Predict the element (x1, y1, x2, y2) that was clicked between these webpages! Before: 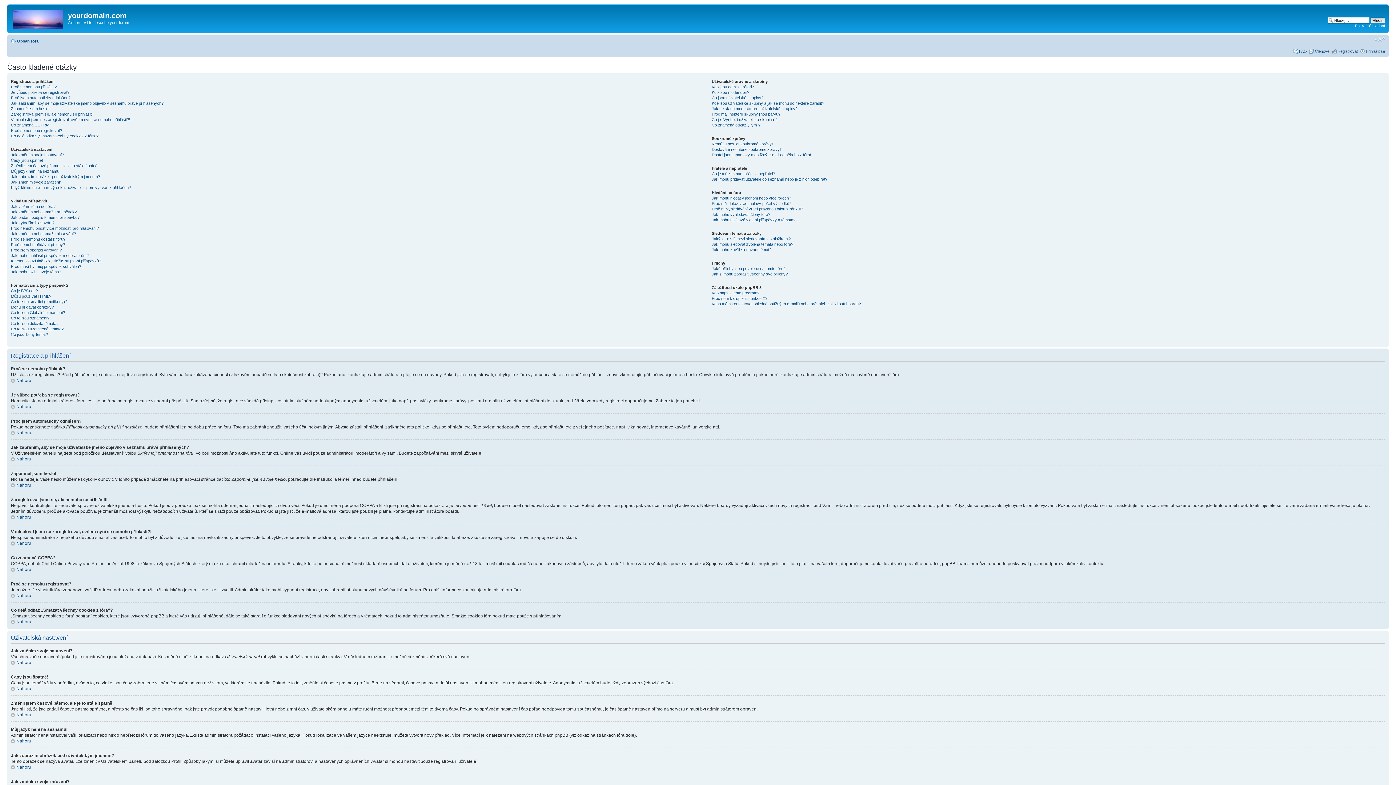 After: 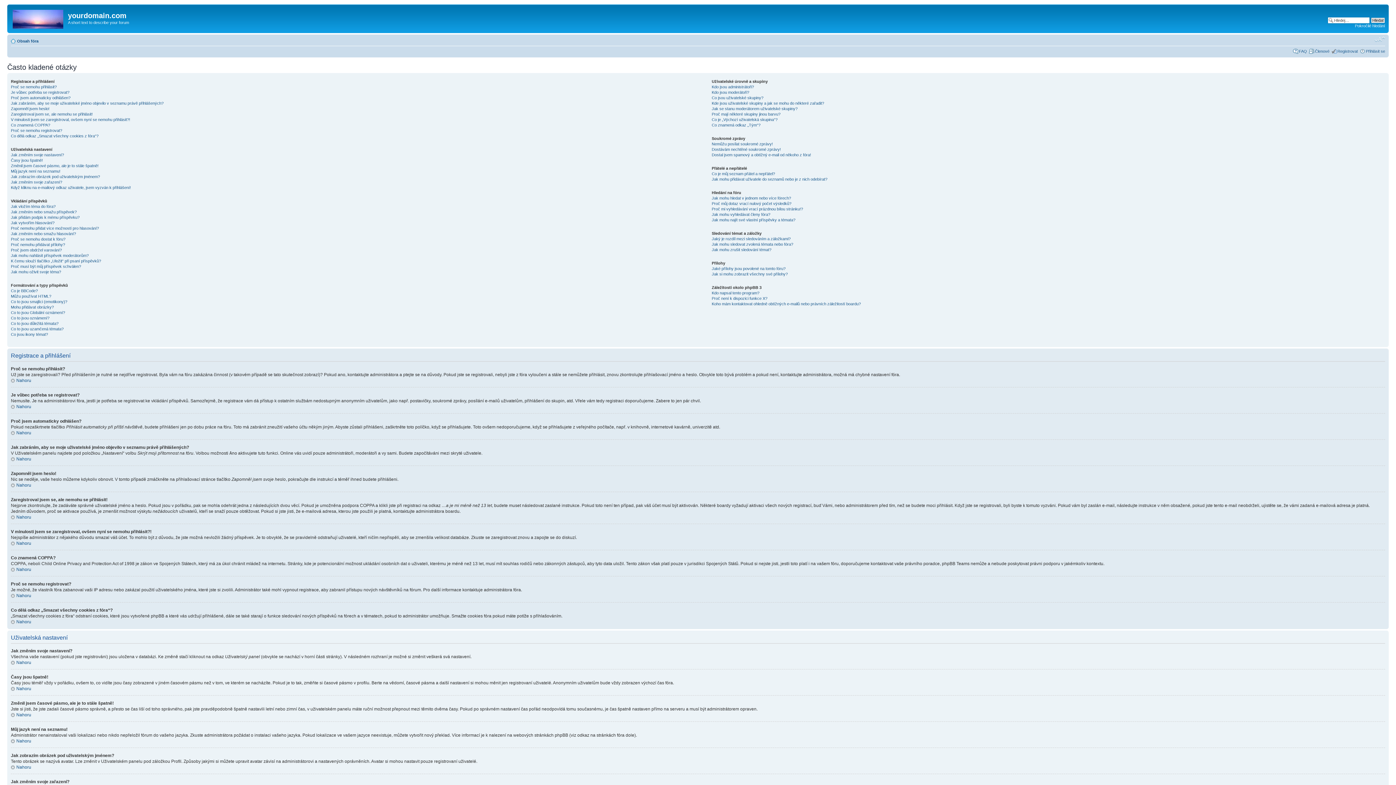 Action: label: Změnit velikost textu bbox: (1374, 36, 1385, 42)